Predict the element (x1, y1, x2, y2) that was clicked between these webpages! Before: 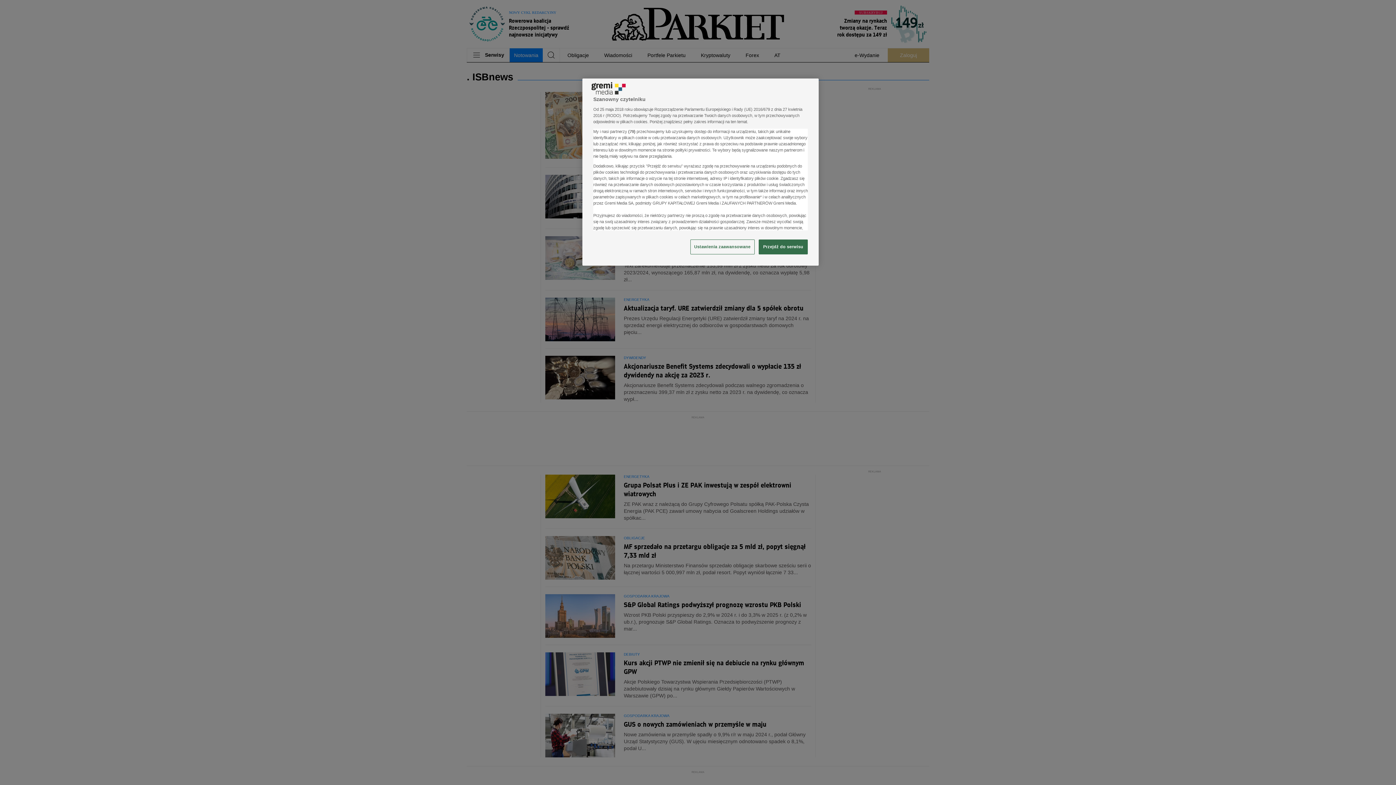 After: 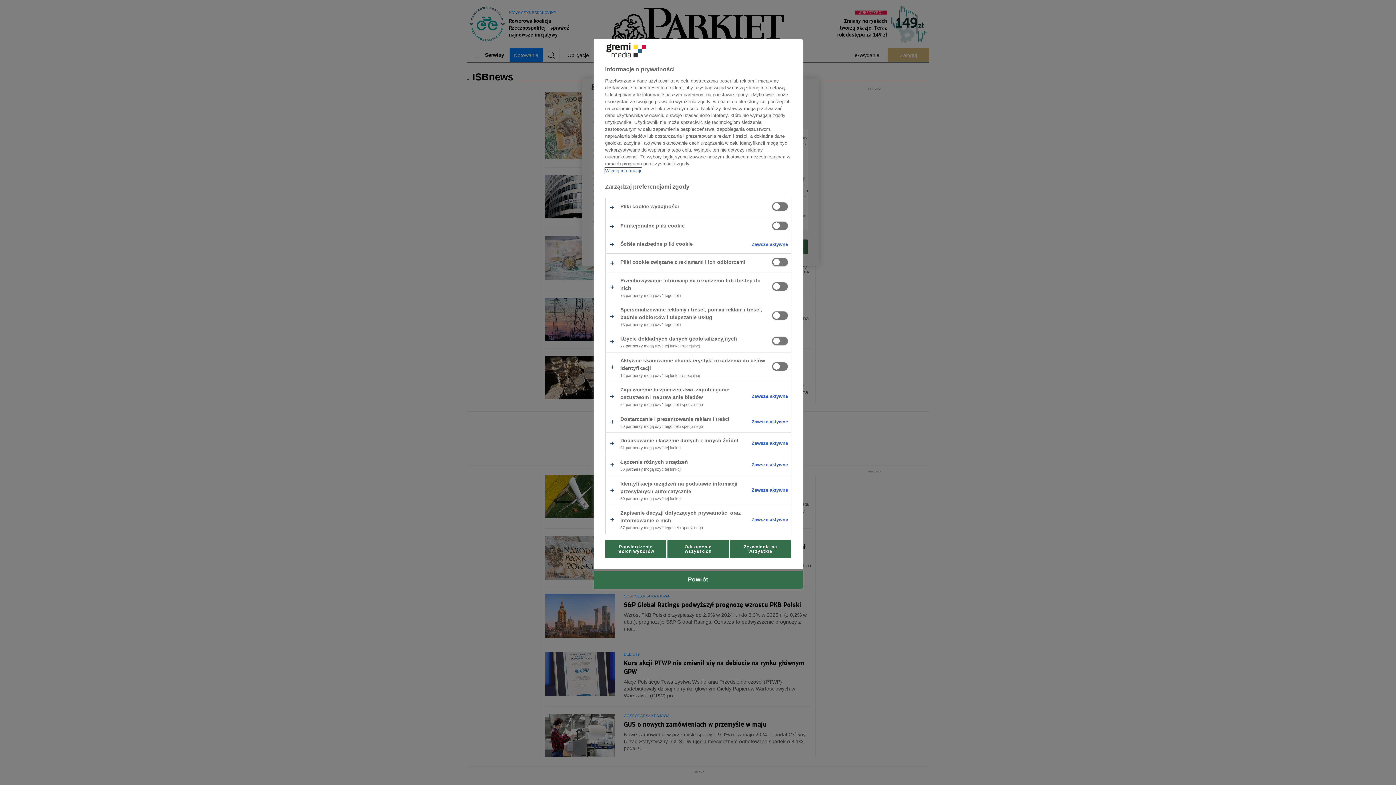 Action: label: Ustawienia zaawansowane, otwiera okno dialogowe centrum preferencji bbox: (690, 239, 754, 254)